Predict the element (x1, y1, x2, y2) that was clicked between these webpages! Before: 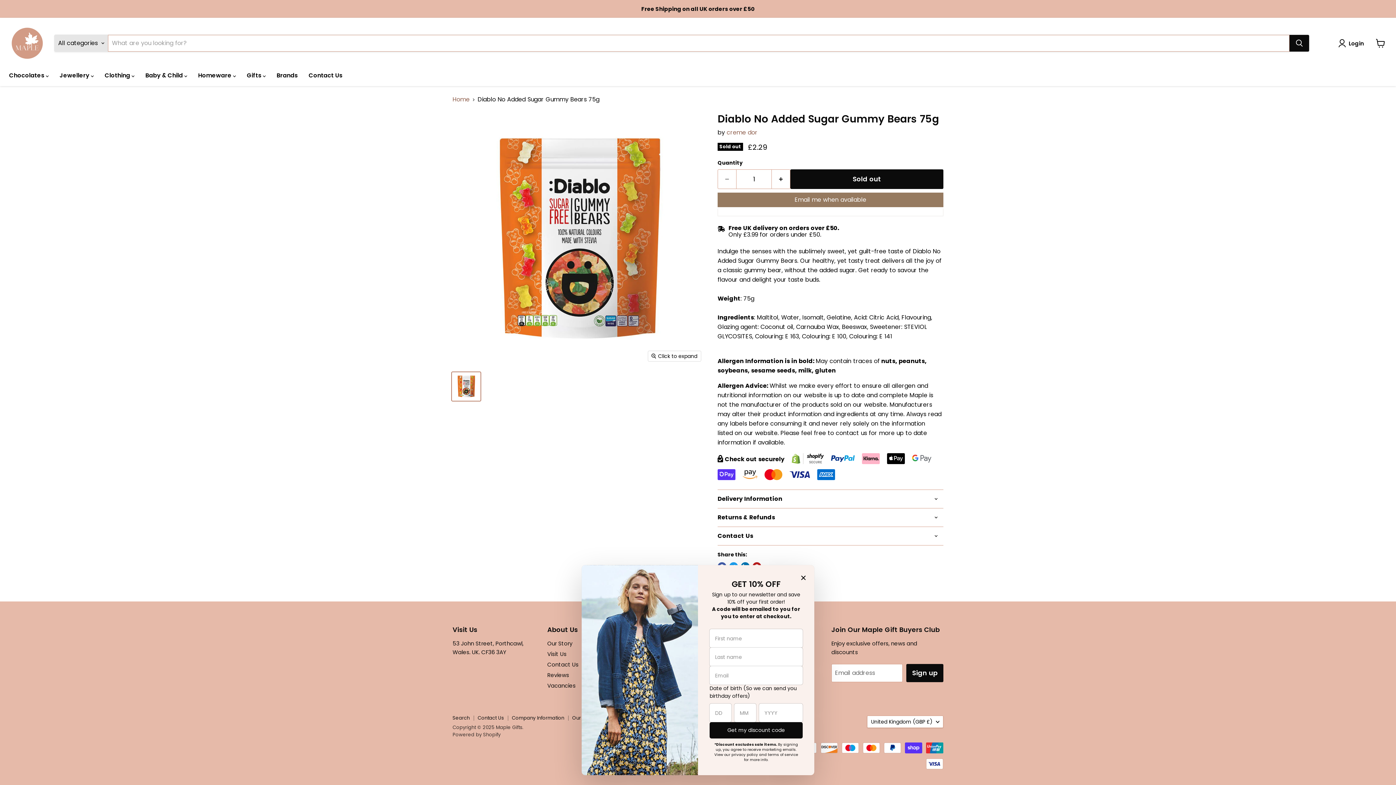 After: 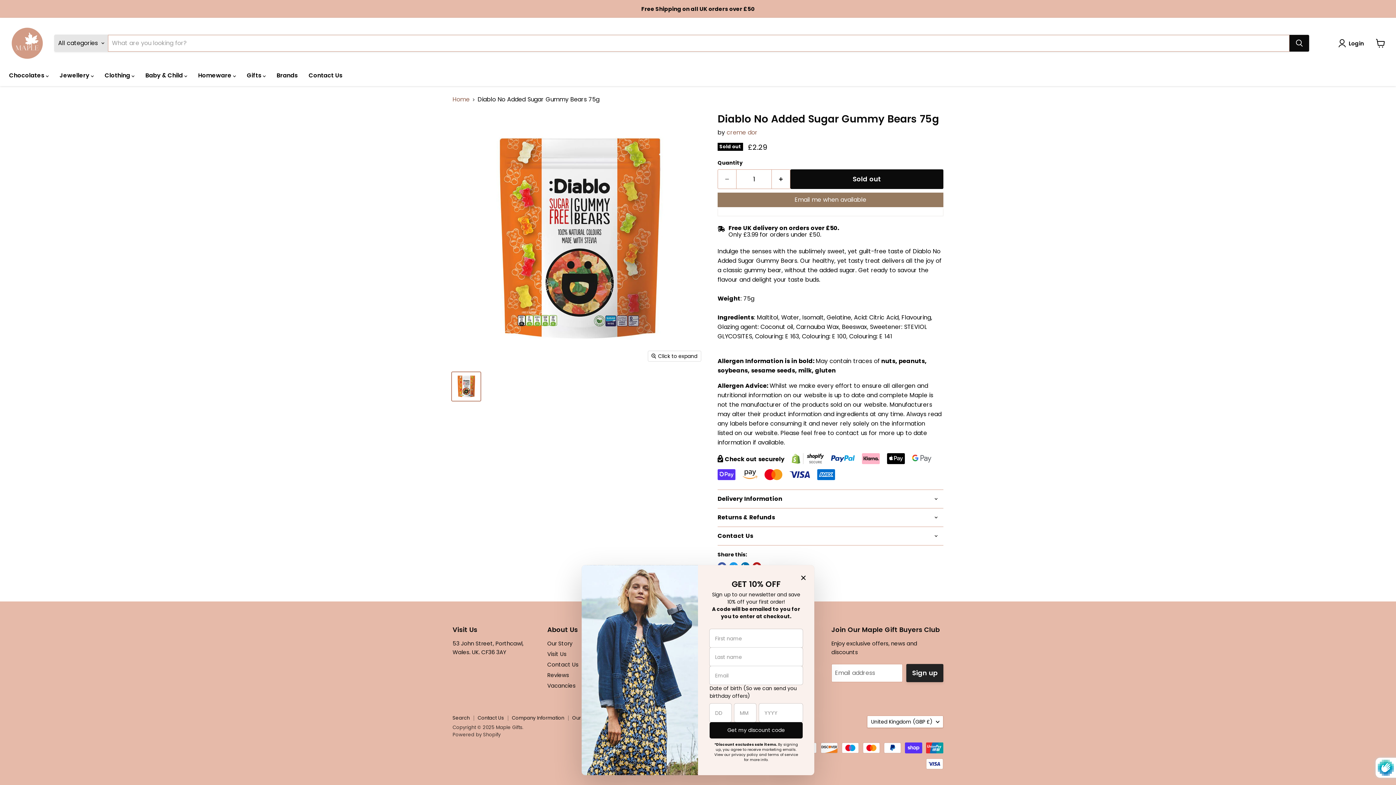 Action: bbox: (906, 664, 943, 682) label: Sign up